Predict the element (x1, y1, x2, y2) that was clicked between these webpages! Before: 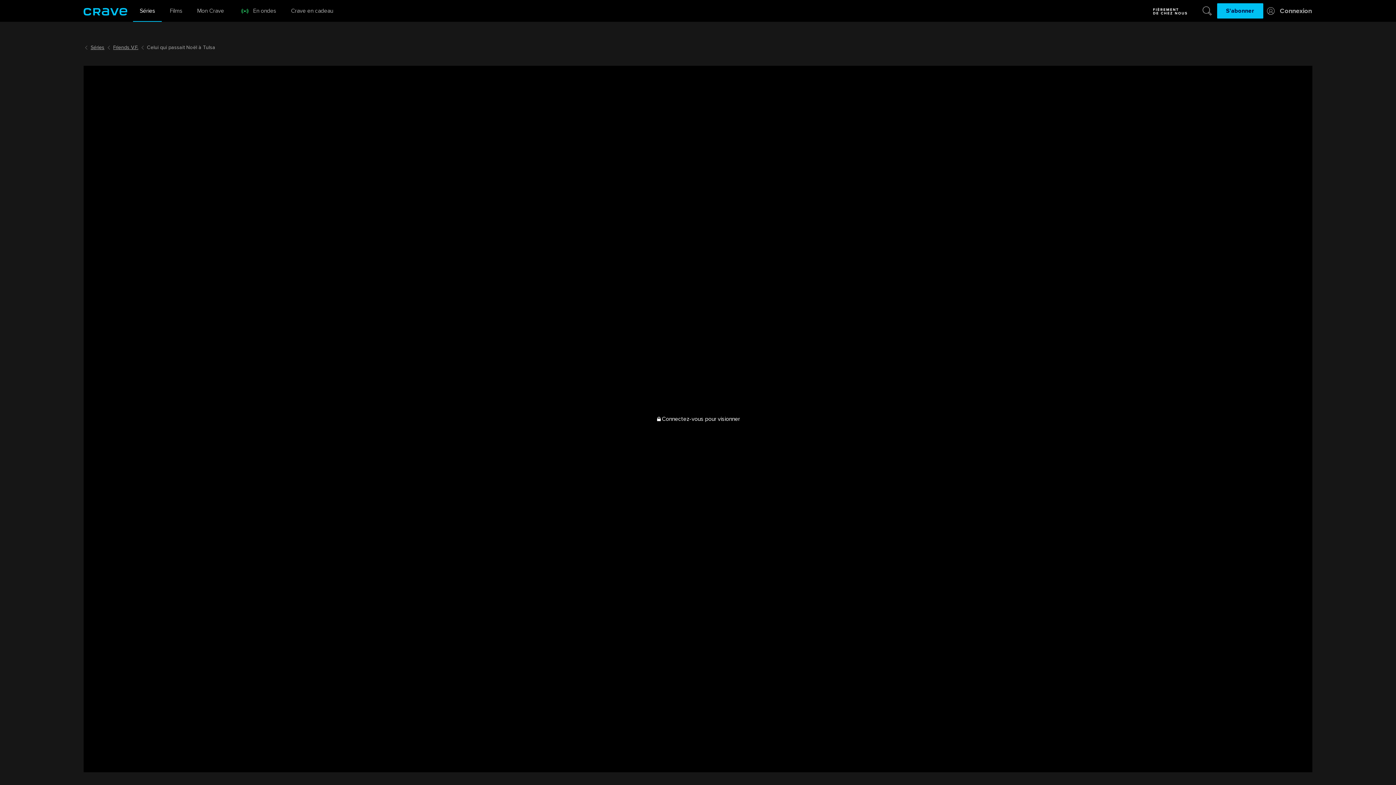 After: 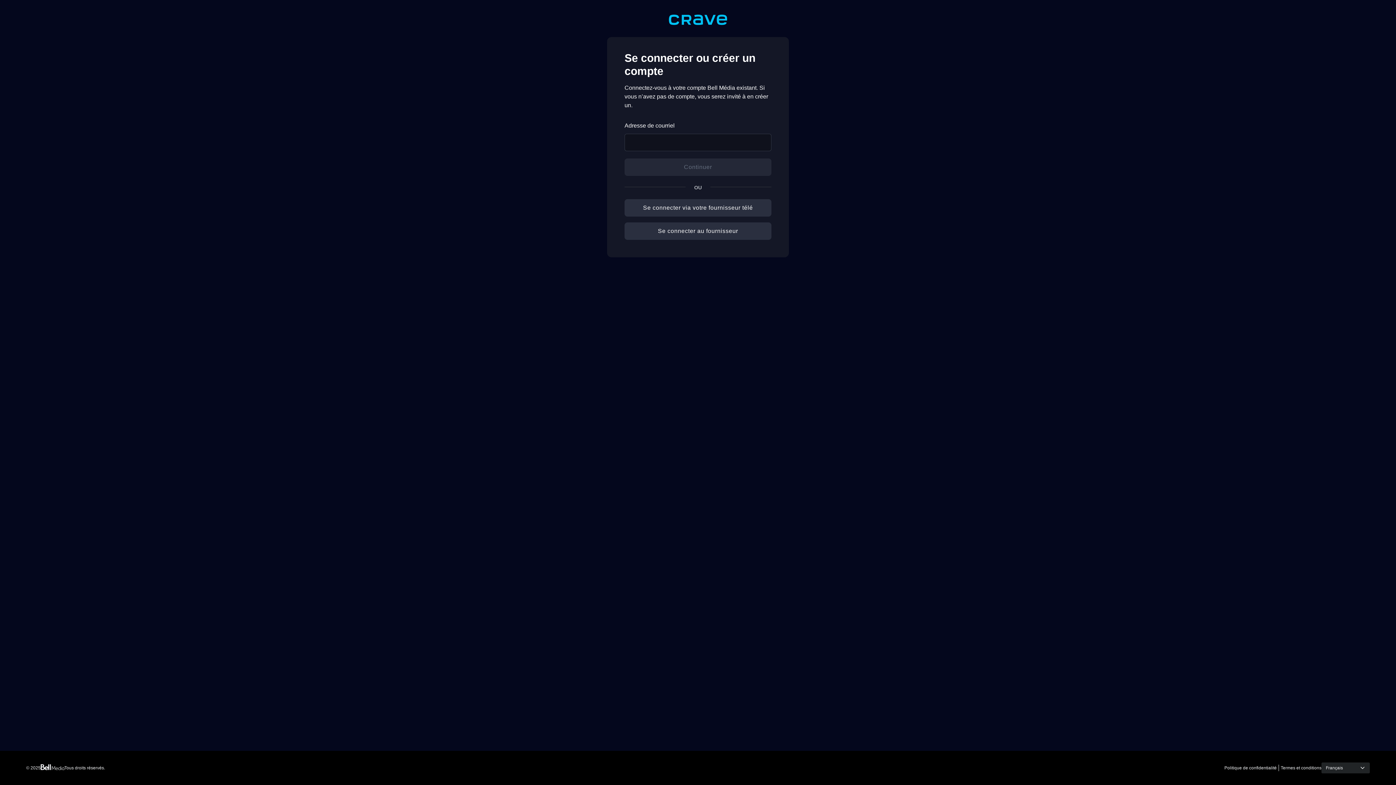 Action: label: Connexion bbox: (1263, 5, 1312, 16)